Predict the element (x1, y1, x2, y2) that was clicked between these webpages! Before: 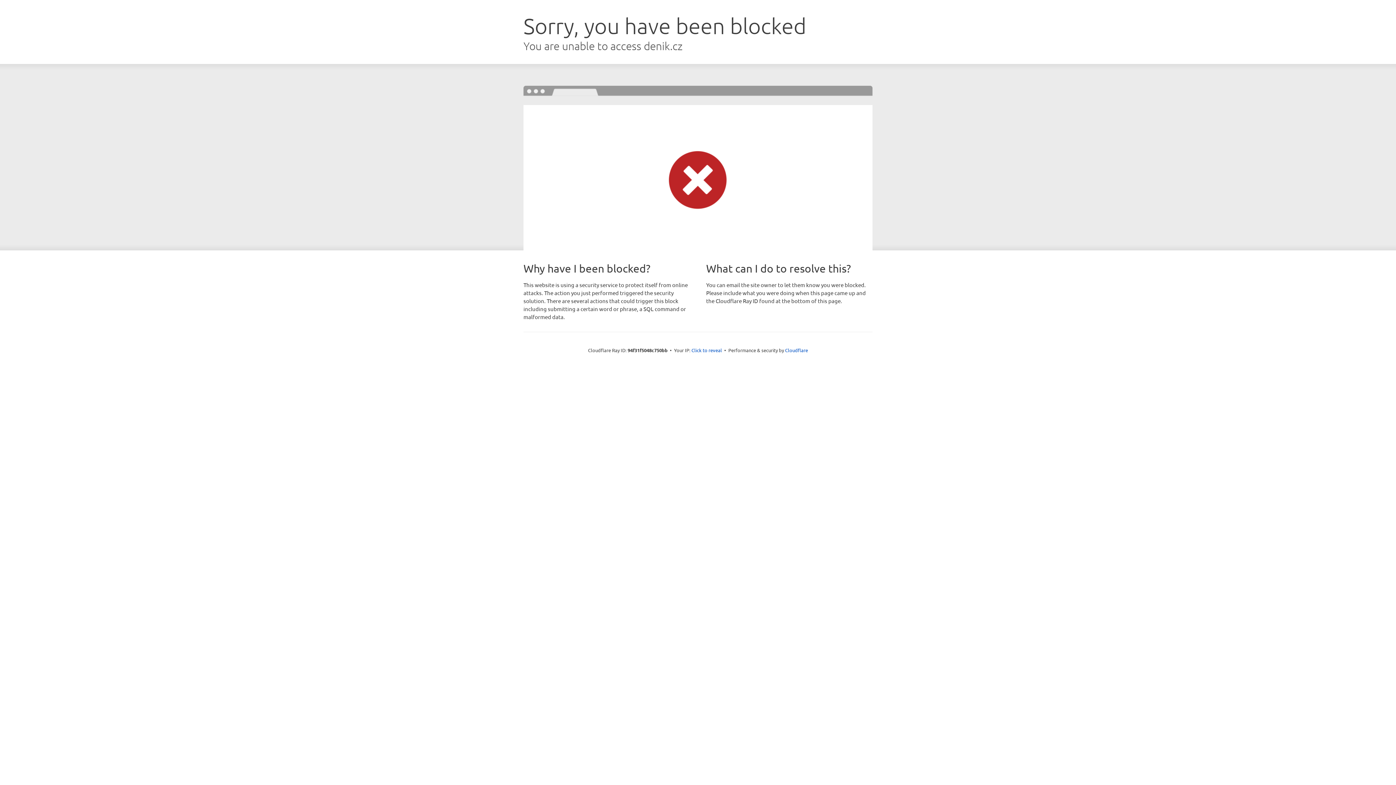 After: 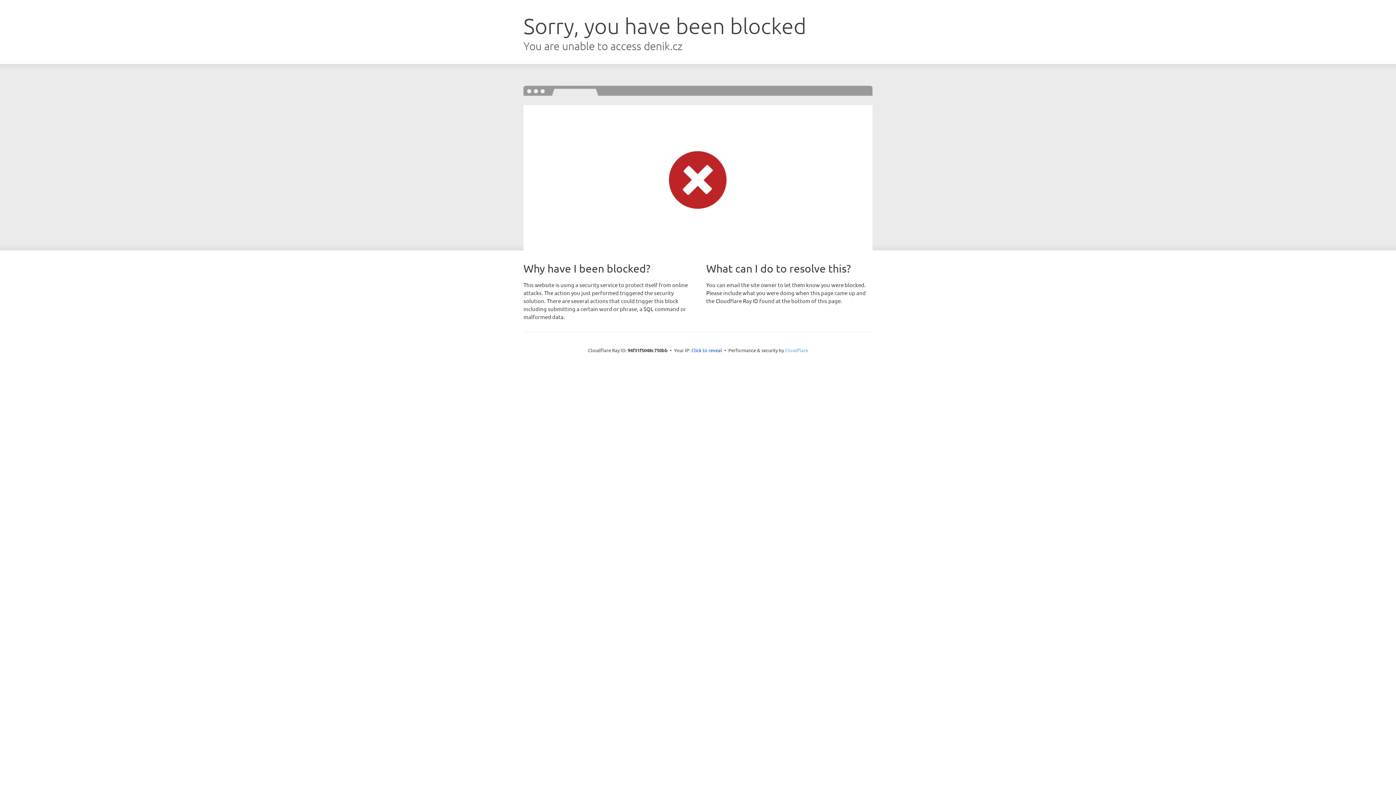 Action: label: Cloudflare bbox: (785, 347, 808, 353)